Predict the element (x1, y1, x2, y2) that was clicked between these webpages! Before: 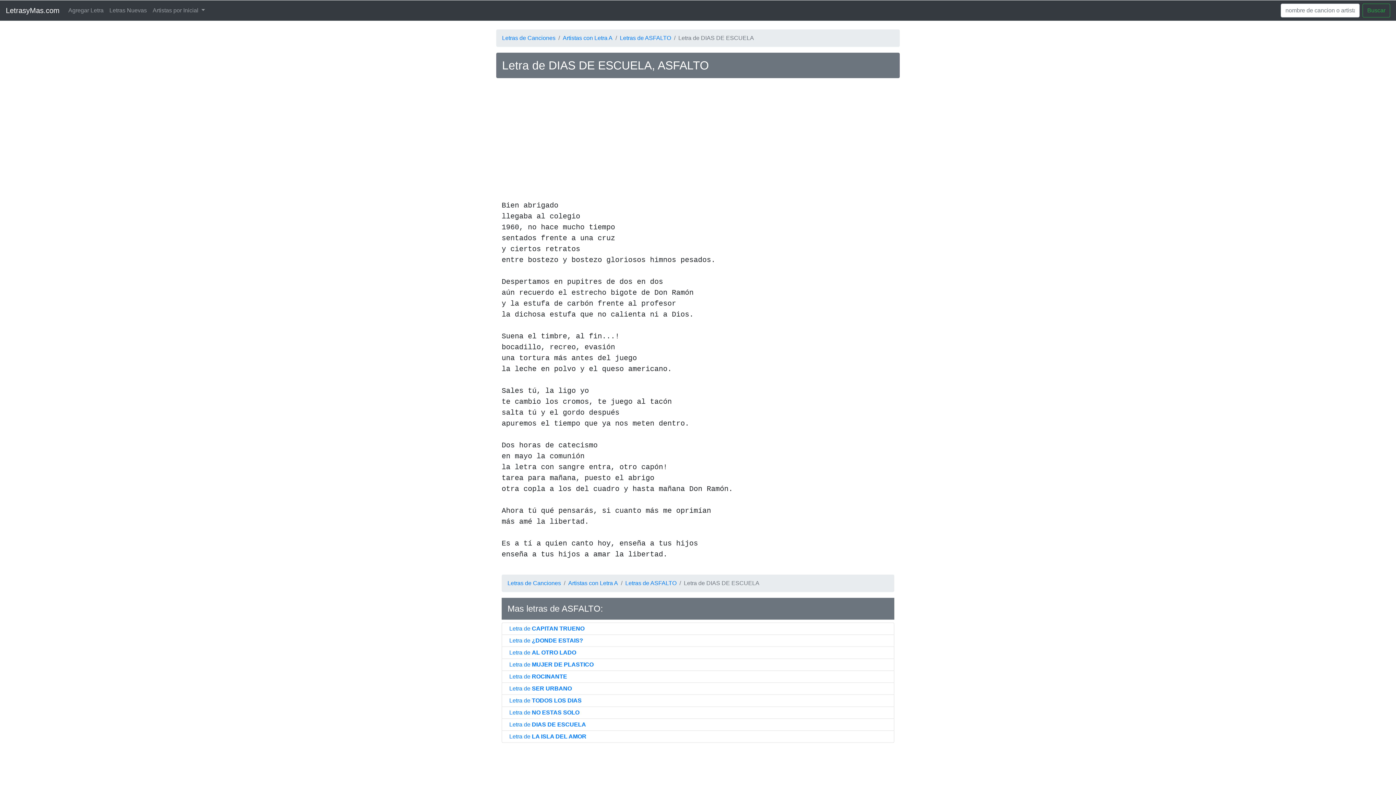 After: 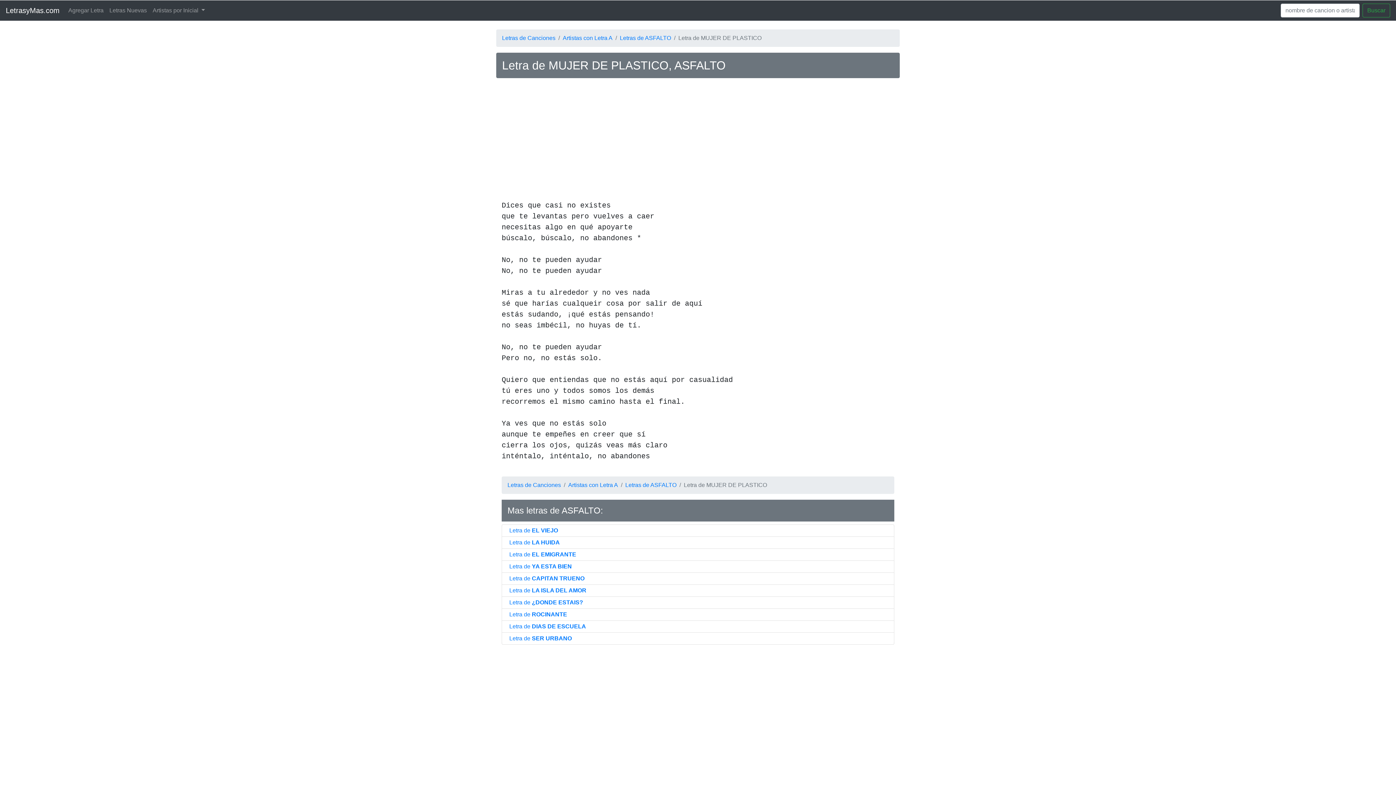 Action: label: Letra de MUJER DE PLASTICO bbox: (509, 661, 593, 668)